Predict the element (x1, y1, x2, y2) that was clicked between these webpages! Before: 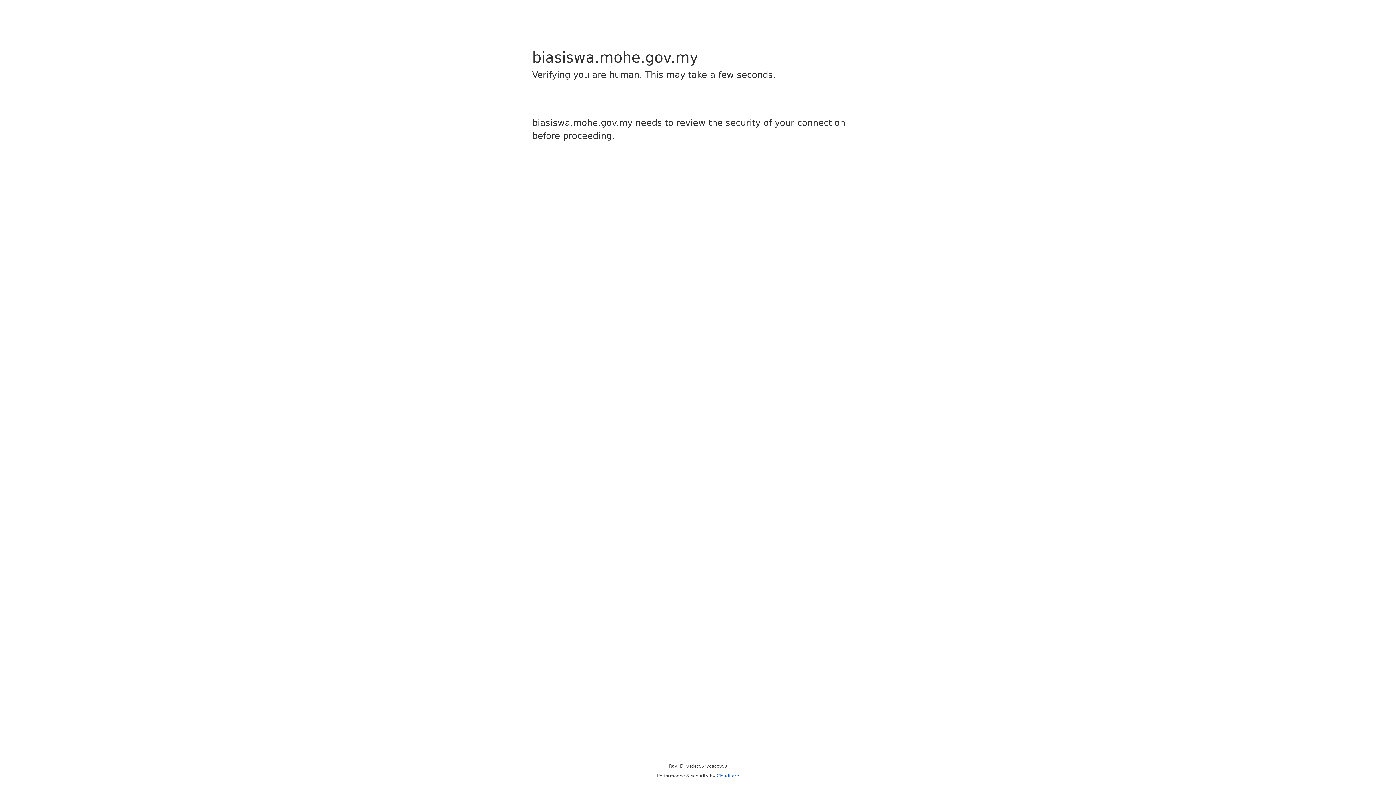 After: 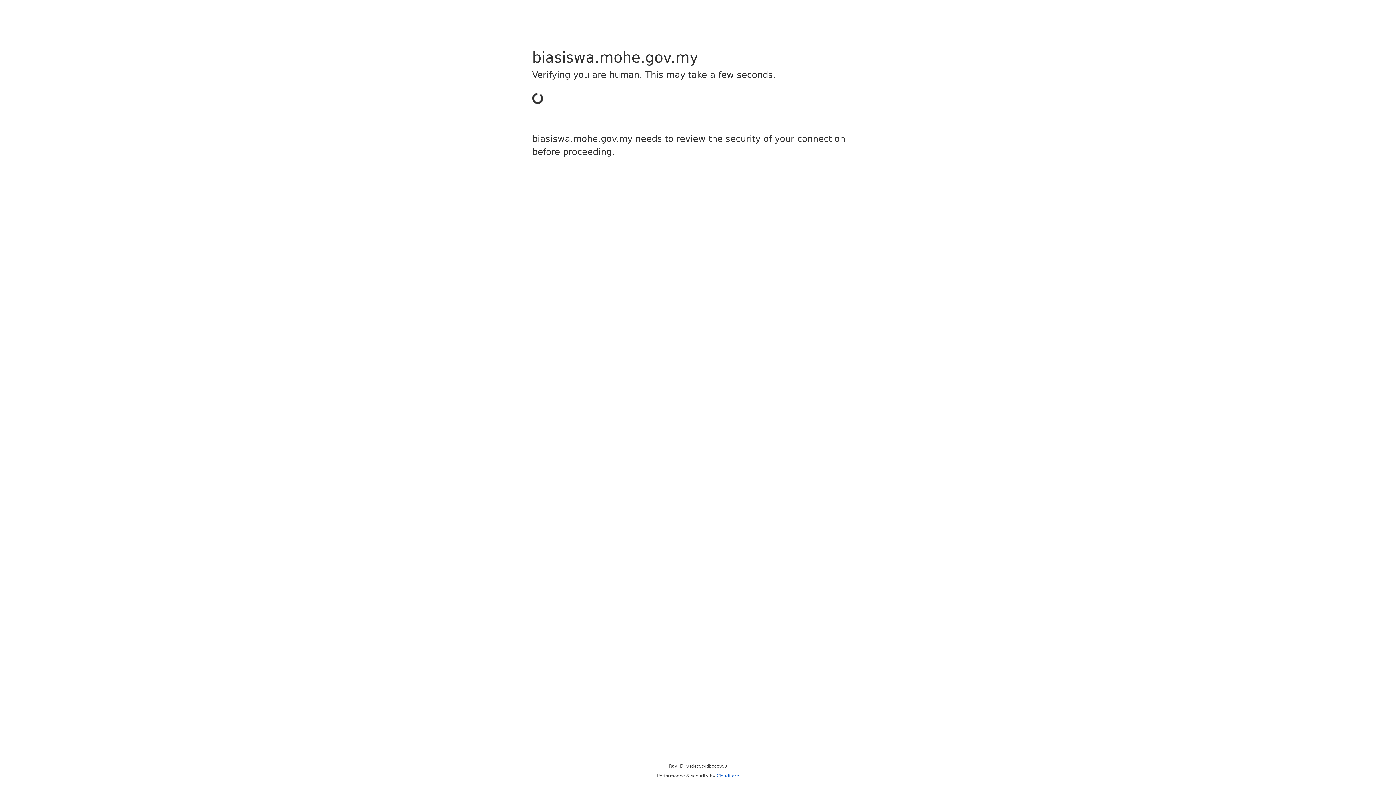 Action: label: Cloudflare bbox: (716, 773, 739, 778)